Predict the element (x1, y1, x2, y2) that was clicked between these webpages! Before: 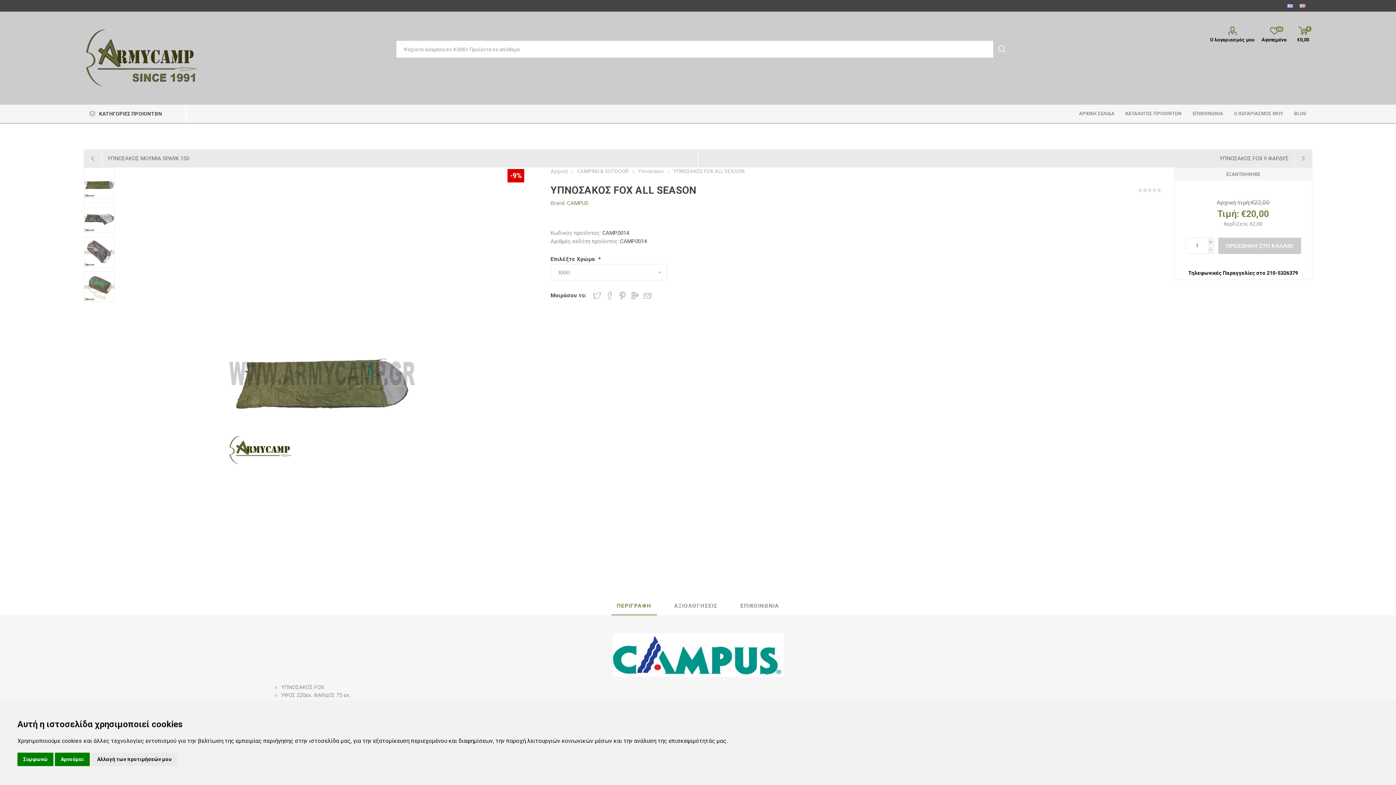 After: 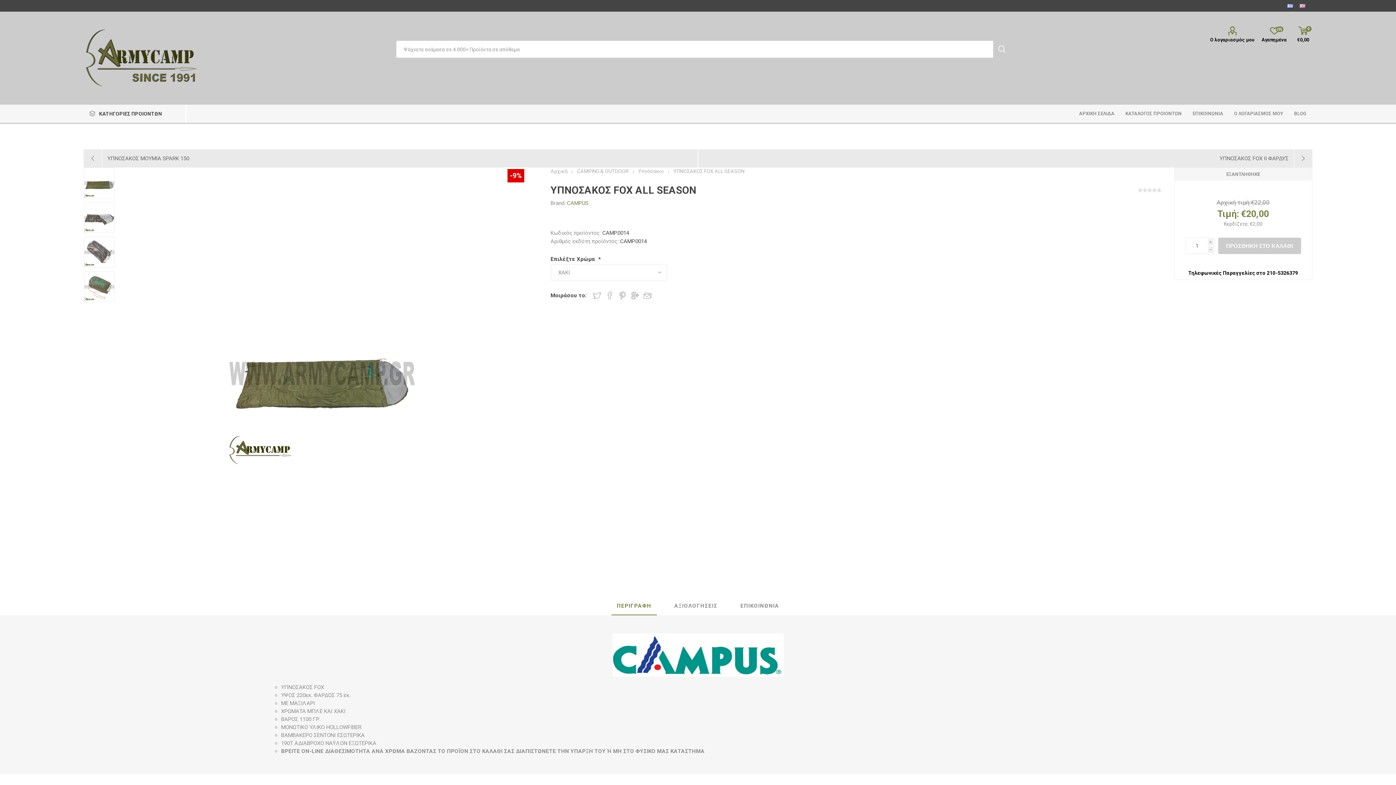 Action: label: Συμφωνώ bbox: (17, 753, 53, 766)